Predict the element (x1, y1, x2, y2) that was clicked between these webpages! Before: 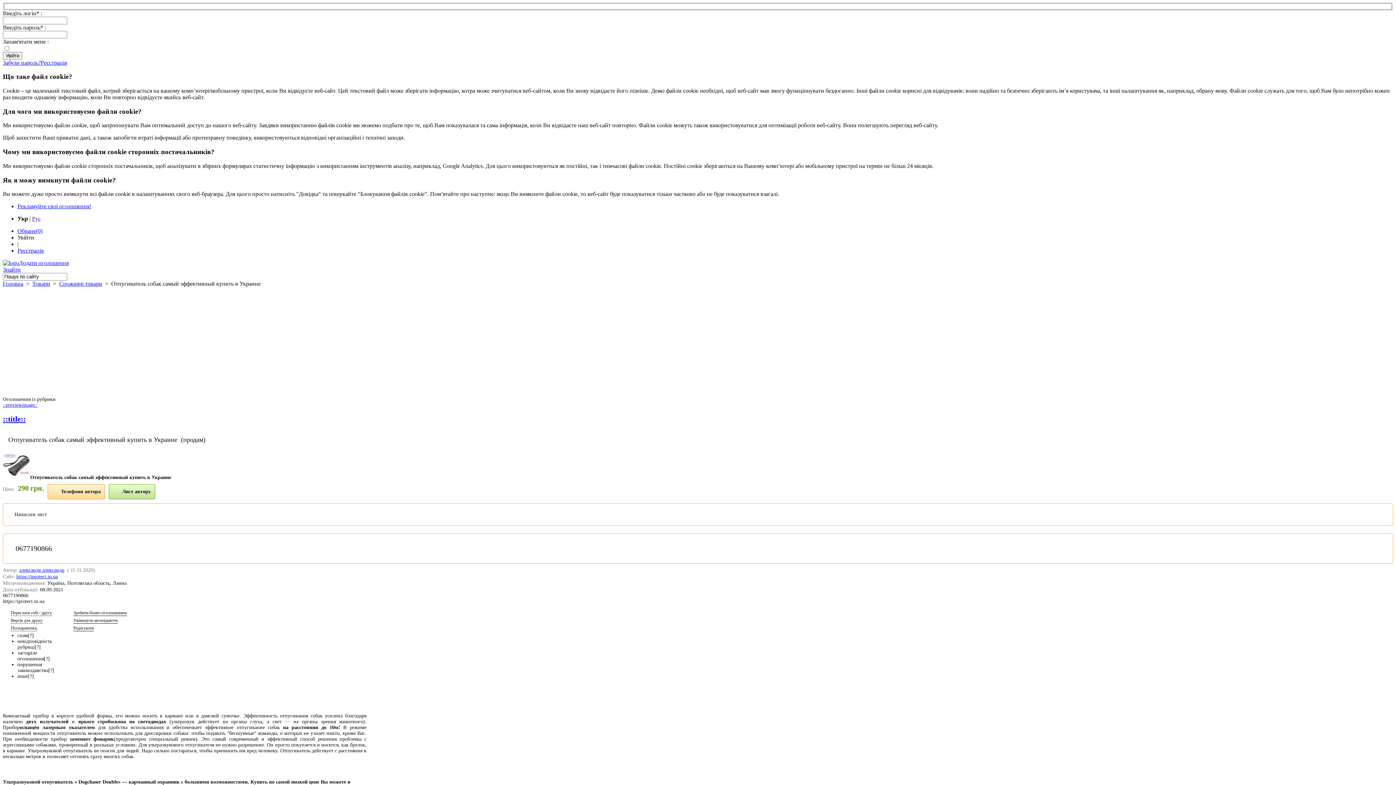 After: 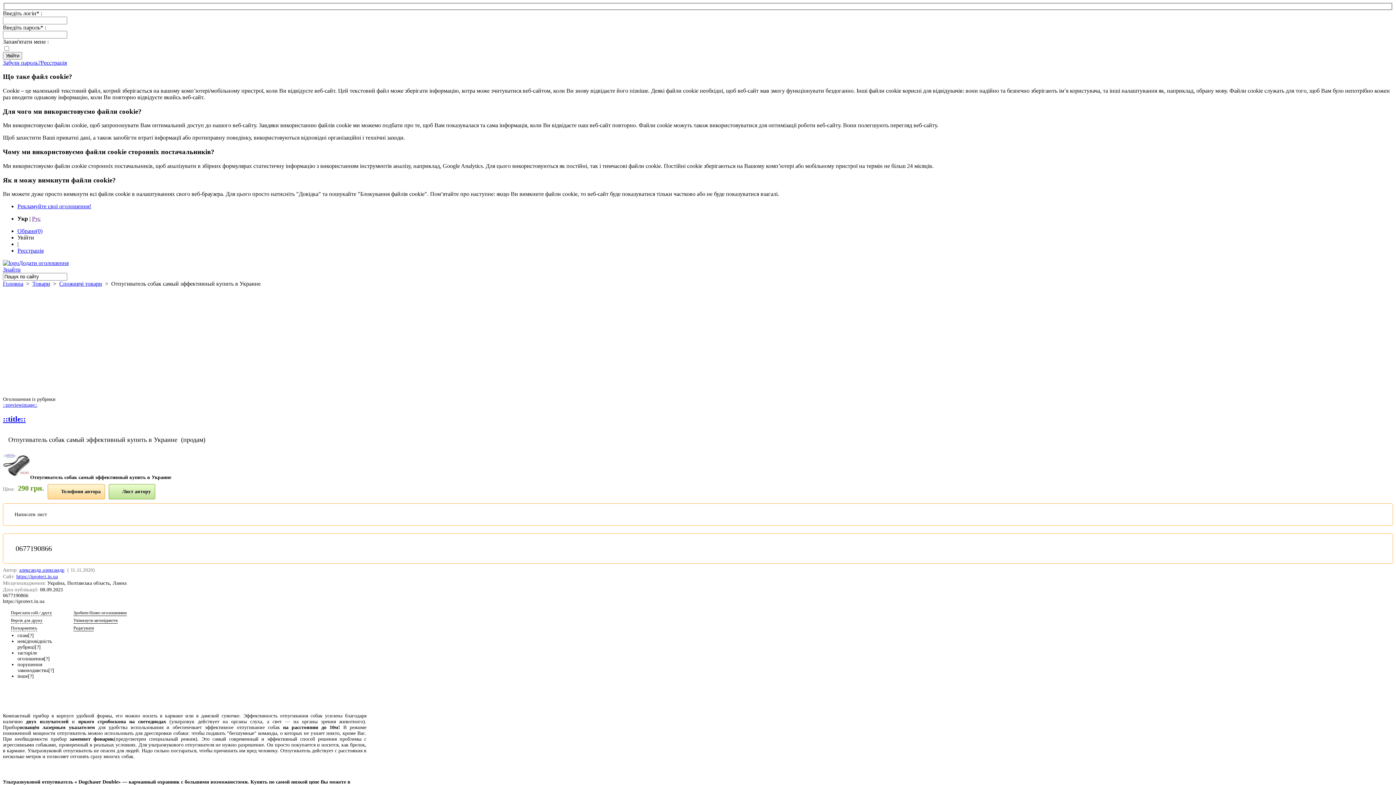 Action: label: Увійти bbox: (17, 234, 34, 240)